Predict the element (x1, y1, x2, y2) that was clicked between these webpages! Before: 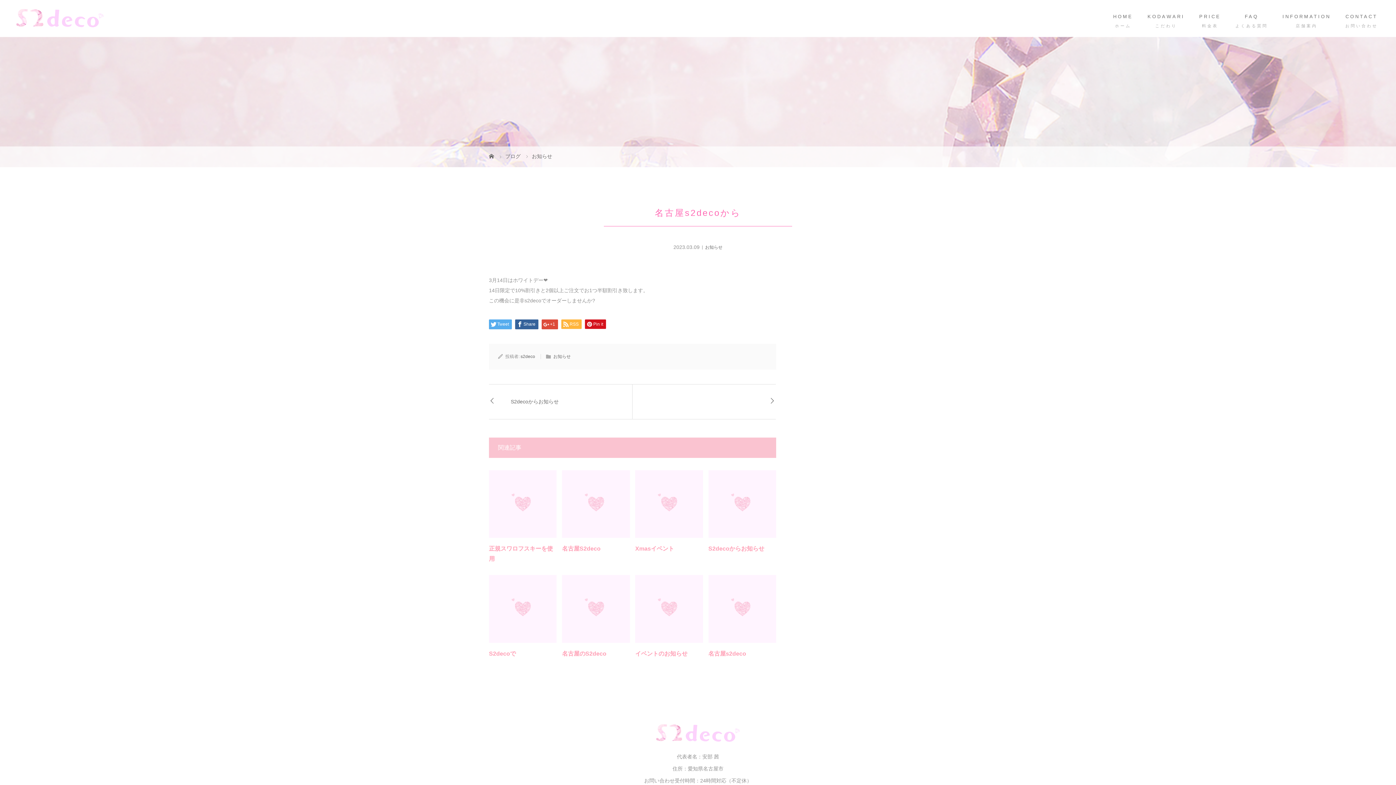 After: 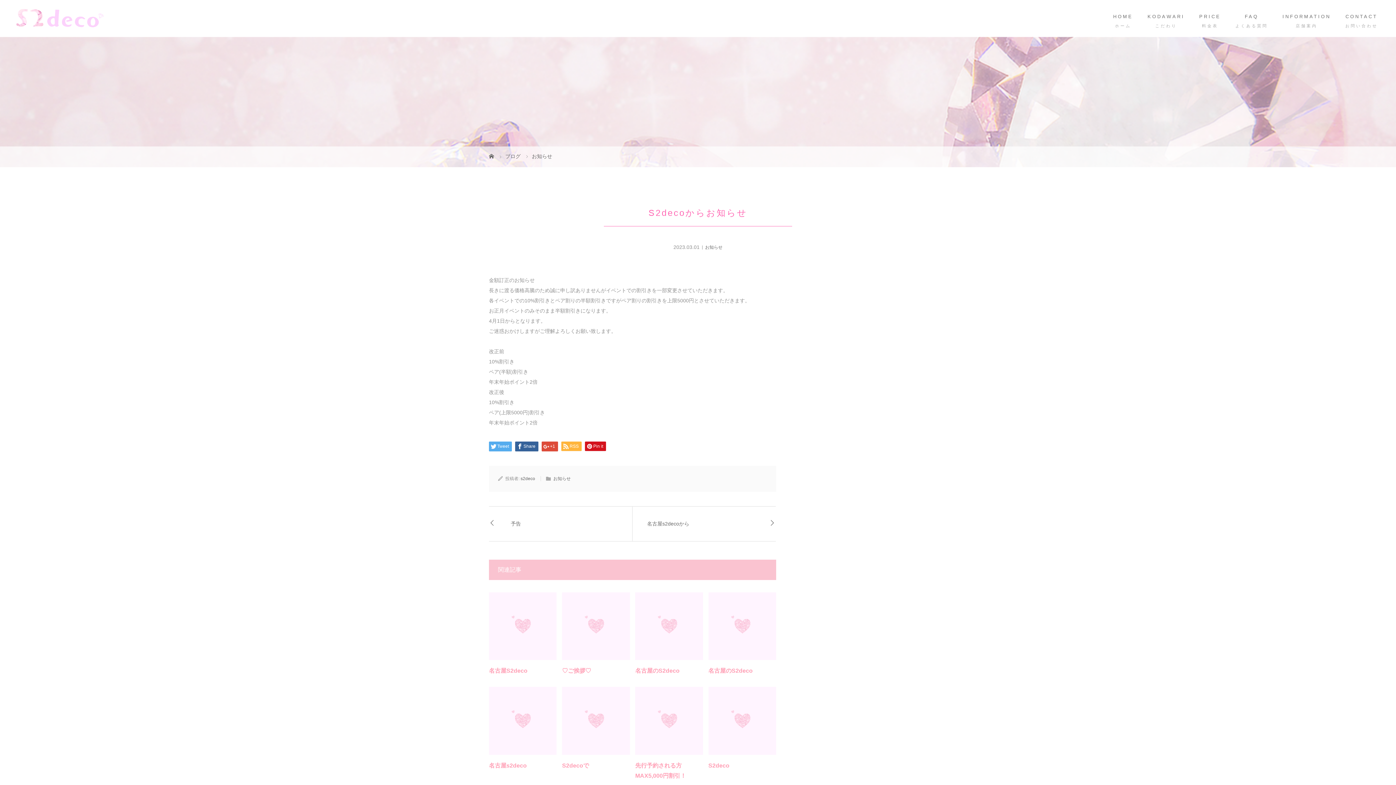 Action: label: S2decoからお知らせ bbox: (708, 545, 764, 552)